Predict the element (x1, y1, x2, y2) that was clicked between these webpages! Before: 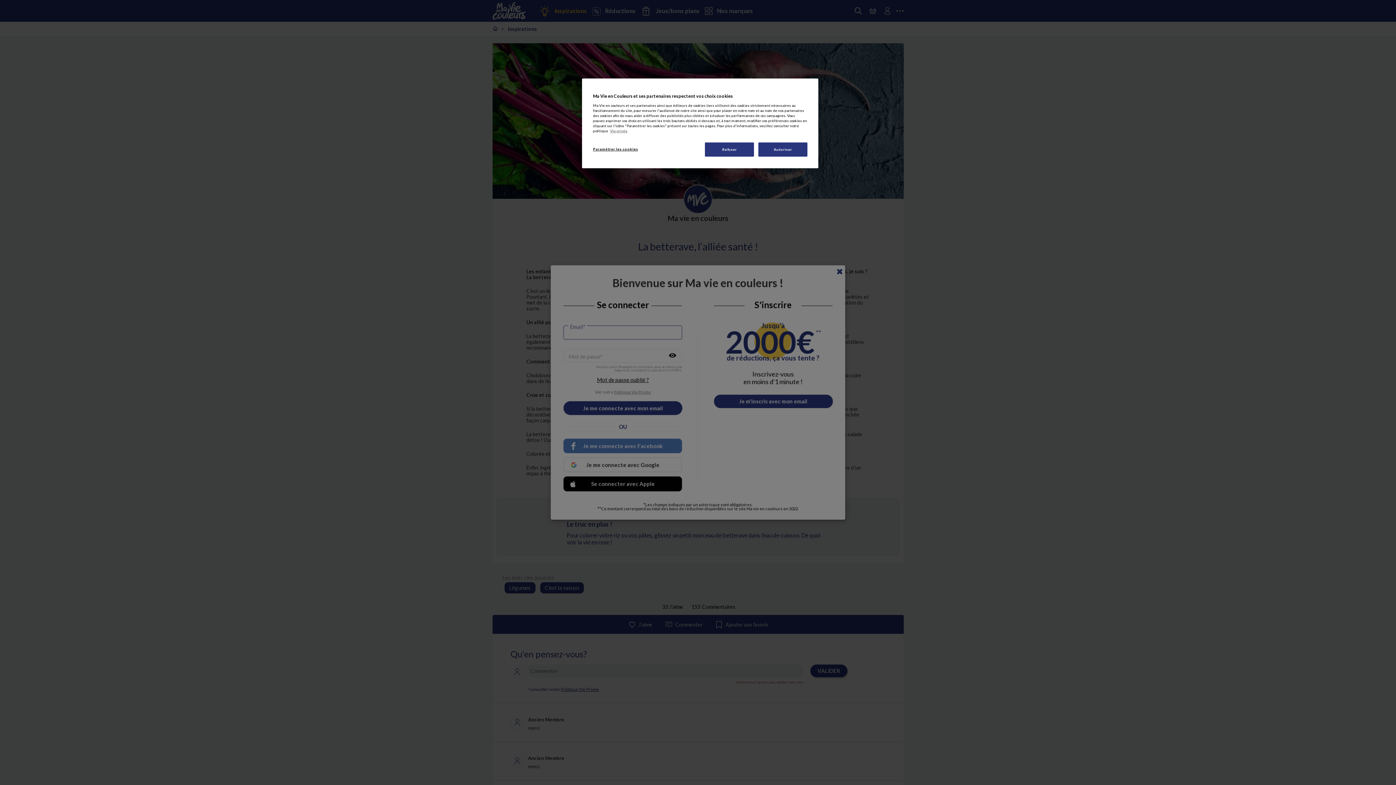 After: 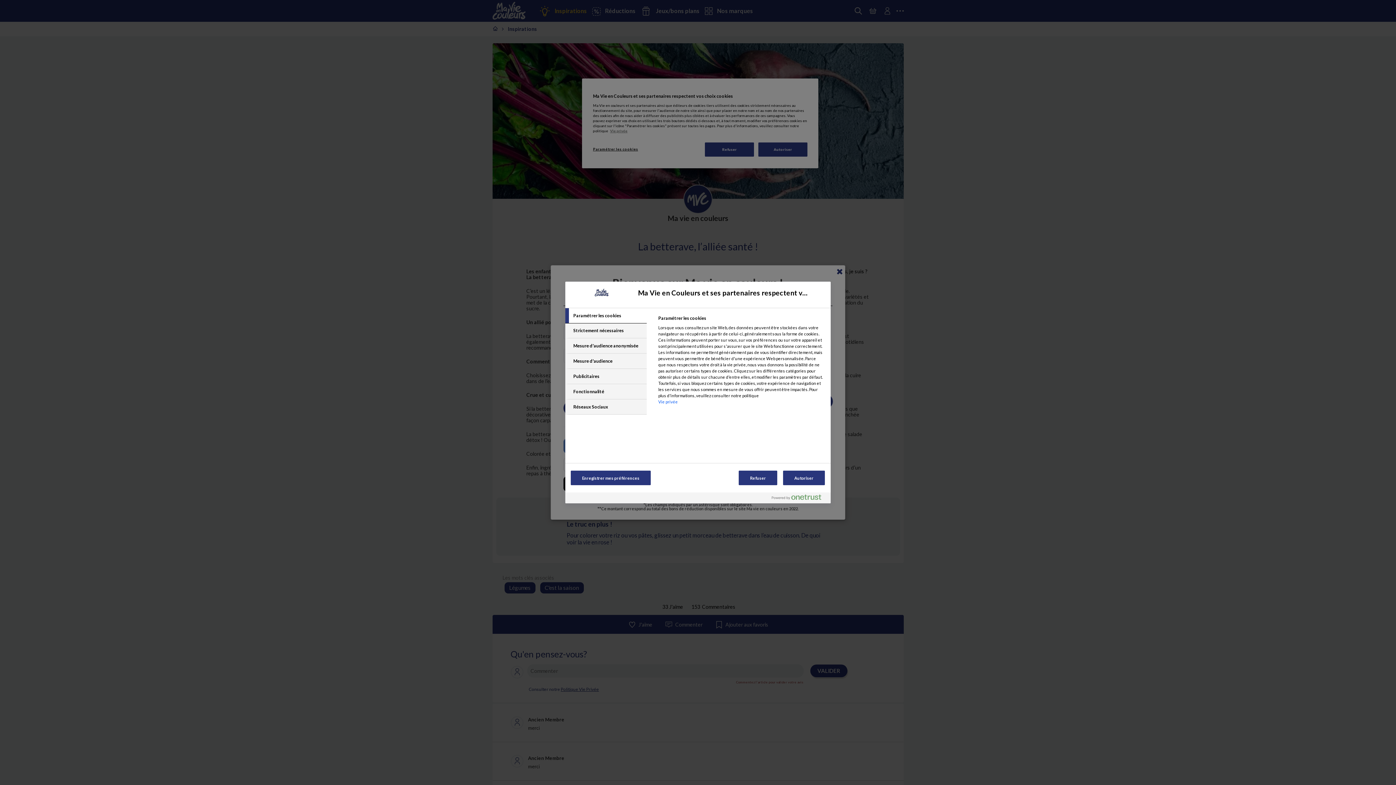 Action: label: Paramétrer les cookies bbox: (593, 142, 642, 156)